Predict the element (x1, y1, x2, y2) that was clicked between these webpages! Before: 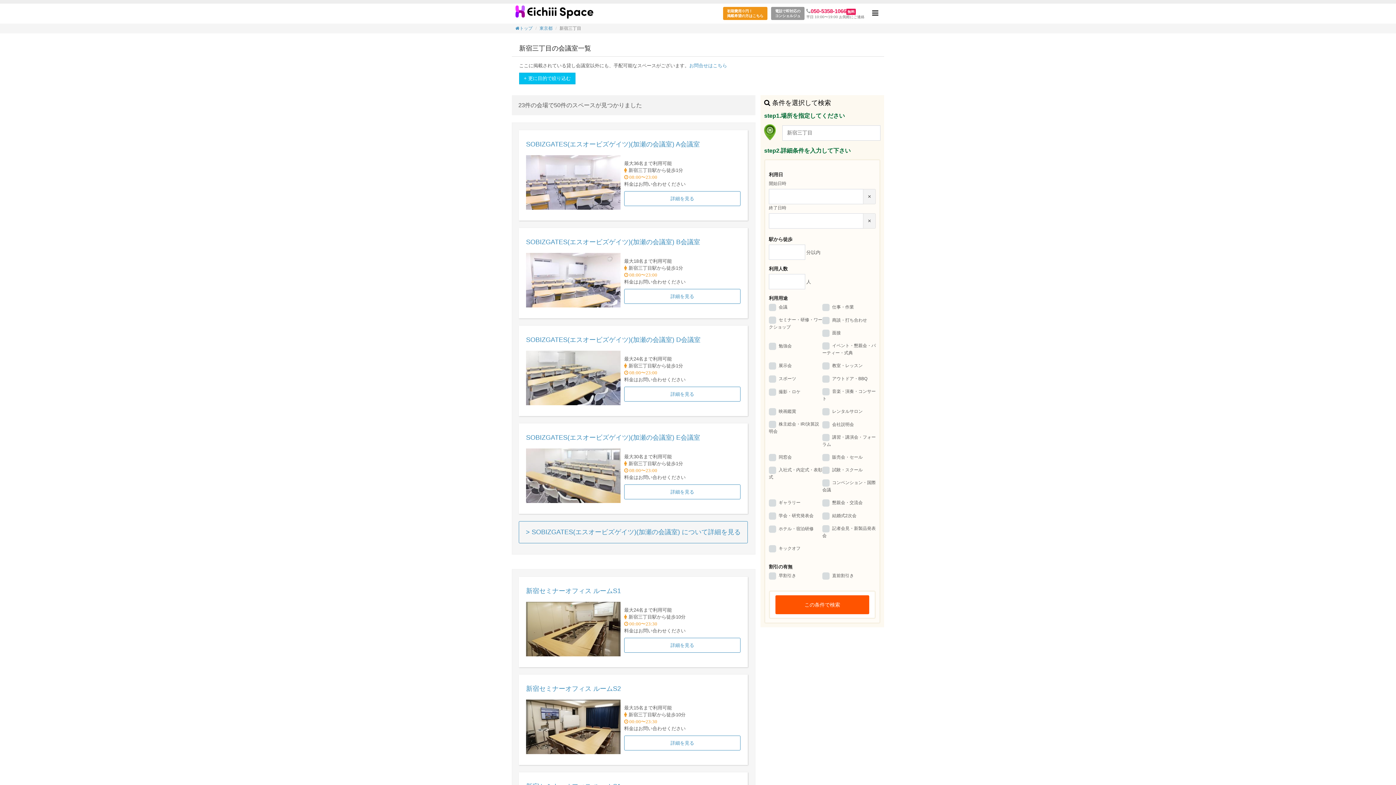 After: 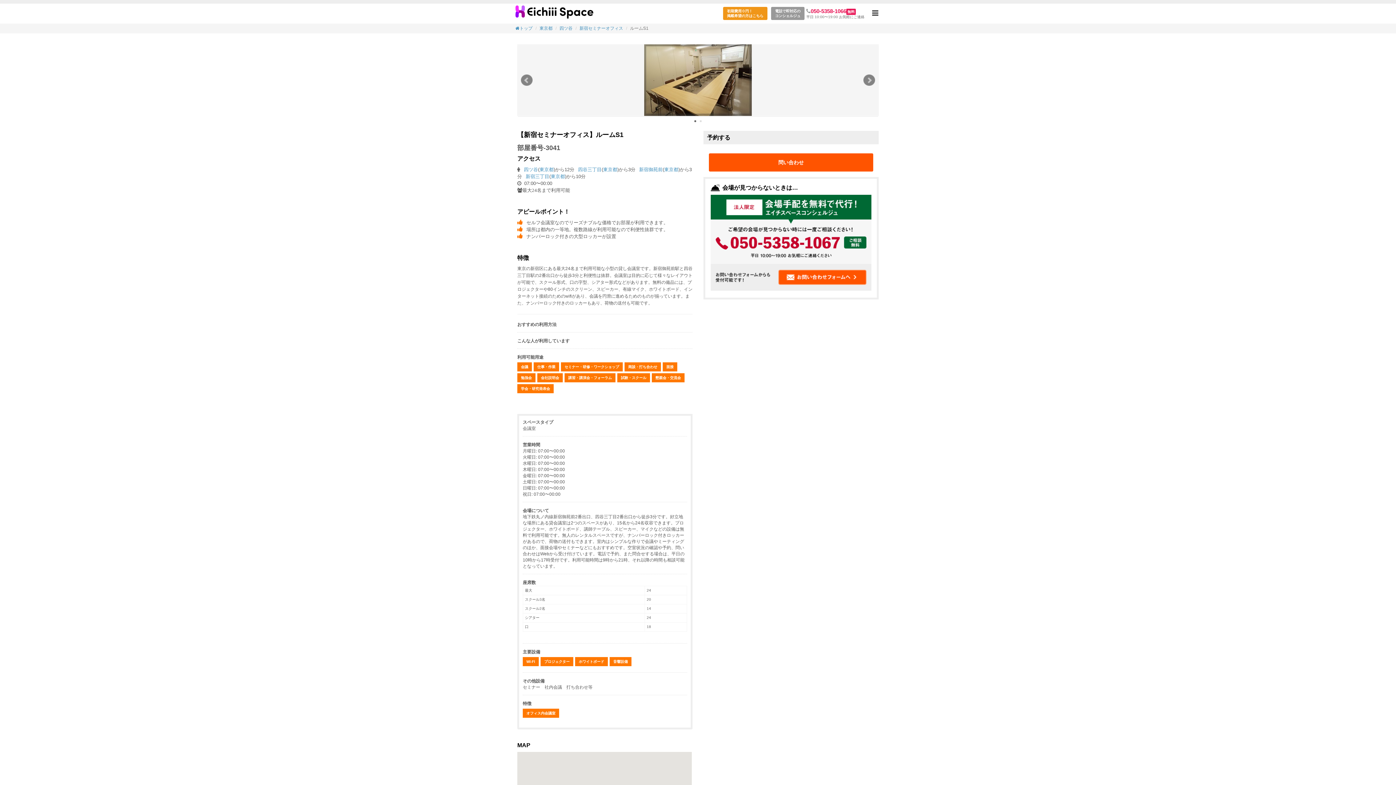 Action: bbox: (526, 584, 740, 598) label: 新宿セミナーオフィス ルームS1